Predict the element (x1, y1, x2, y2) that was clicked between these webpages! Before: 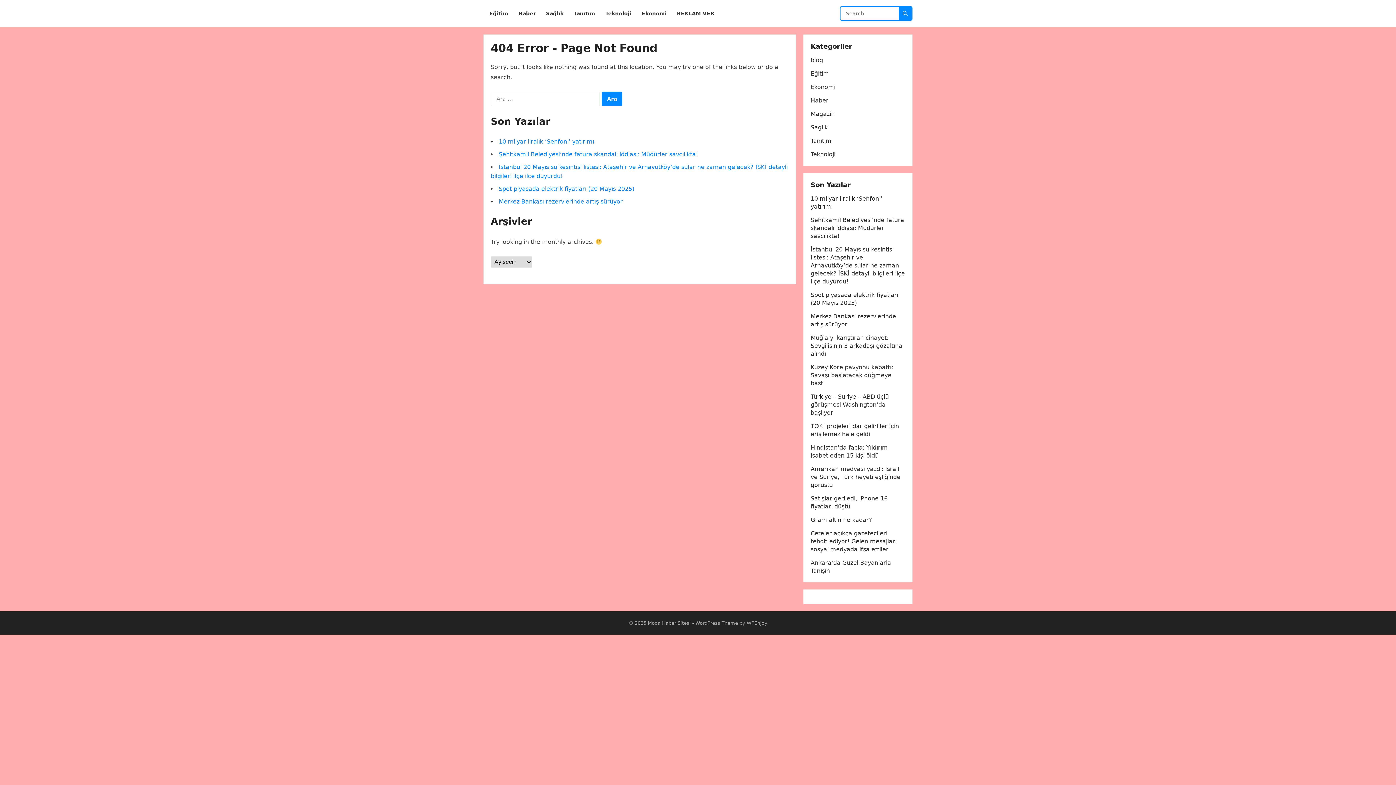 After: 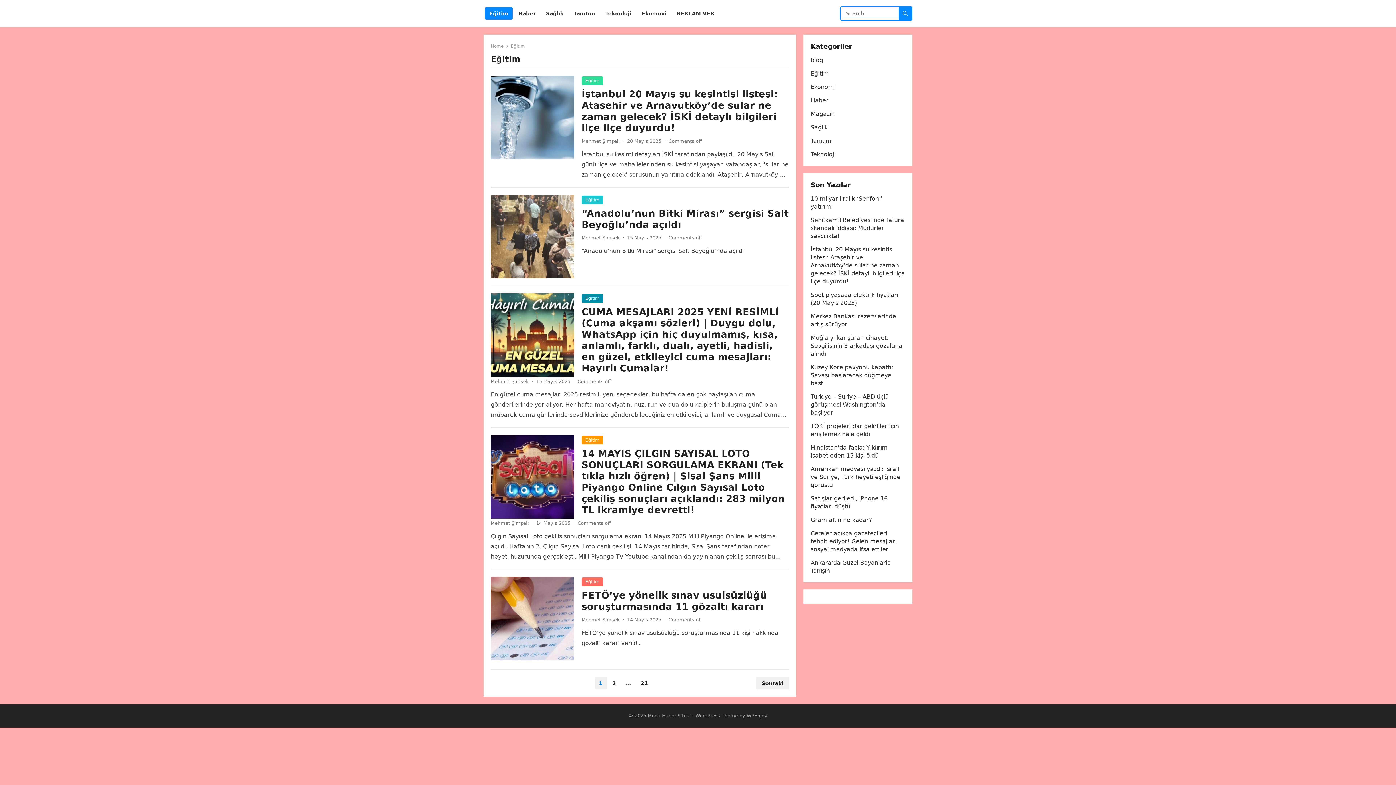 Action: label: Eğitim bbox: (810, 70, 829, 77)